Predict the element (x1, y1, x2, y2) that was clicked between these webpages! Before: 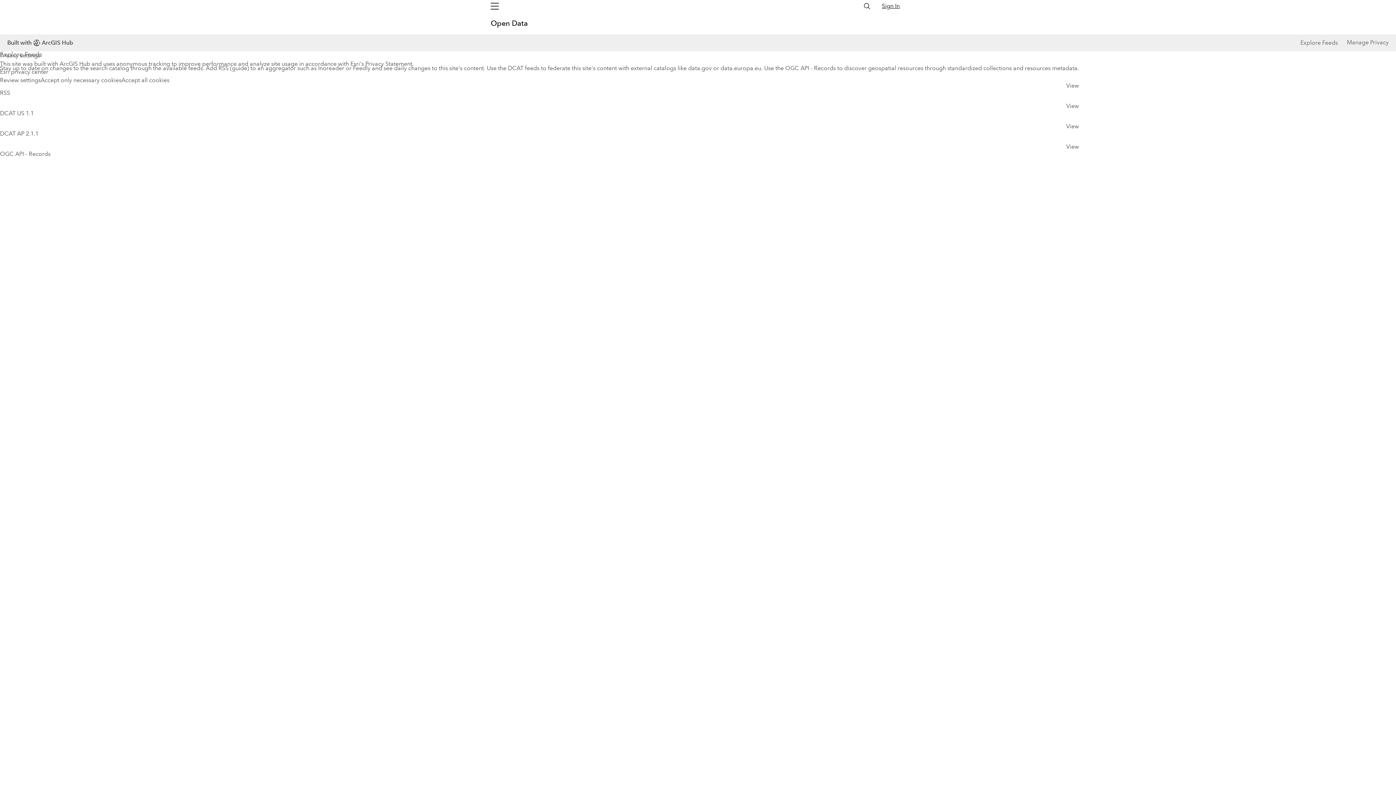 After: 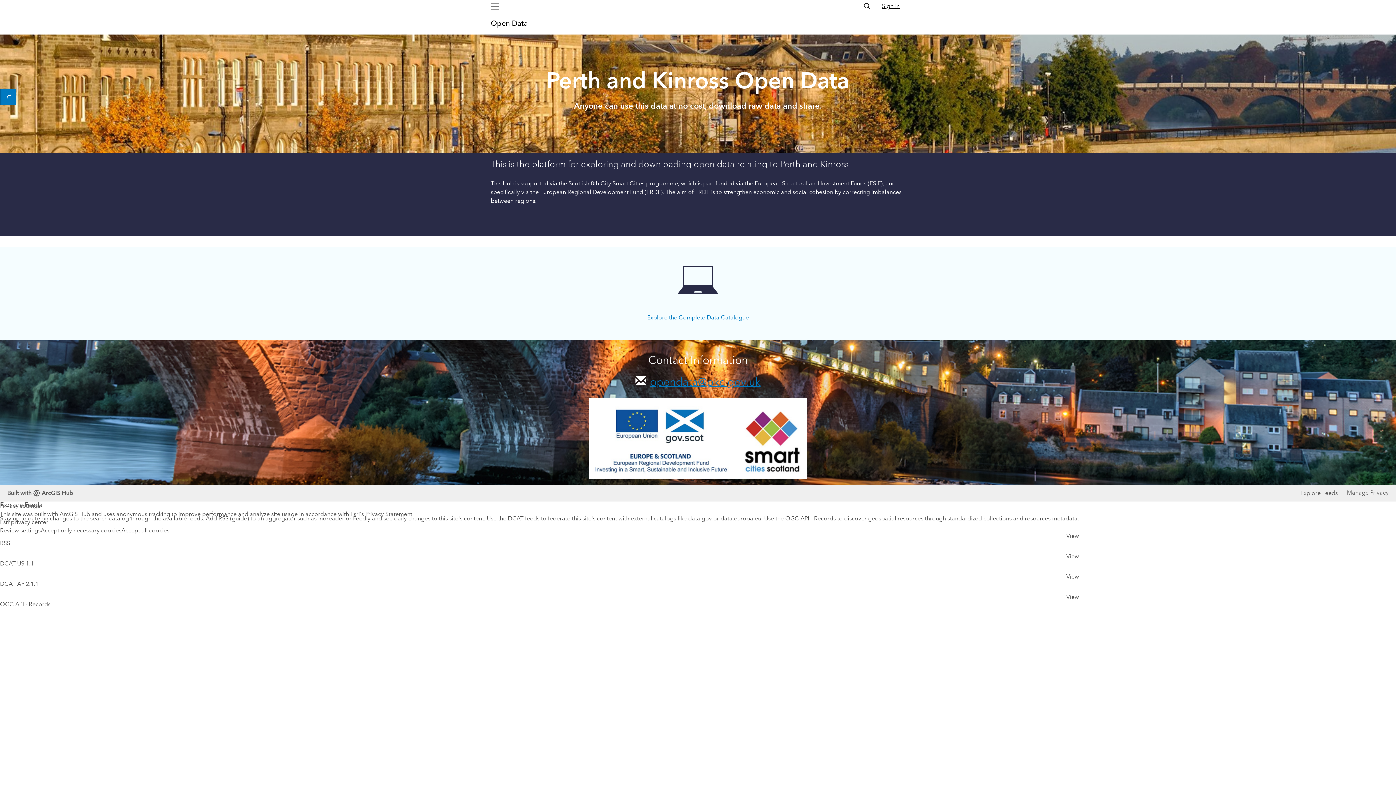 Action: label: Open Data  bbox: (490, 18, 529, 28)